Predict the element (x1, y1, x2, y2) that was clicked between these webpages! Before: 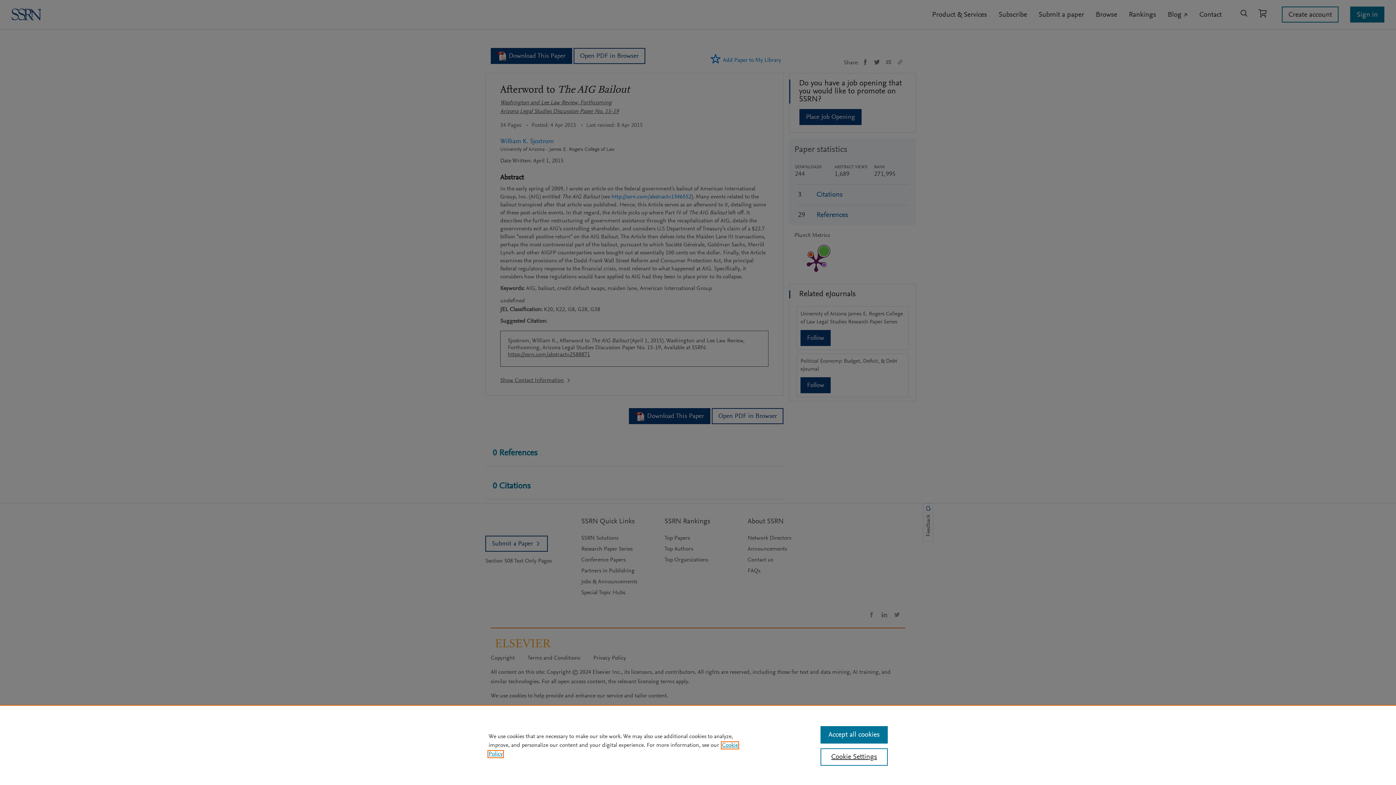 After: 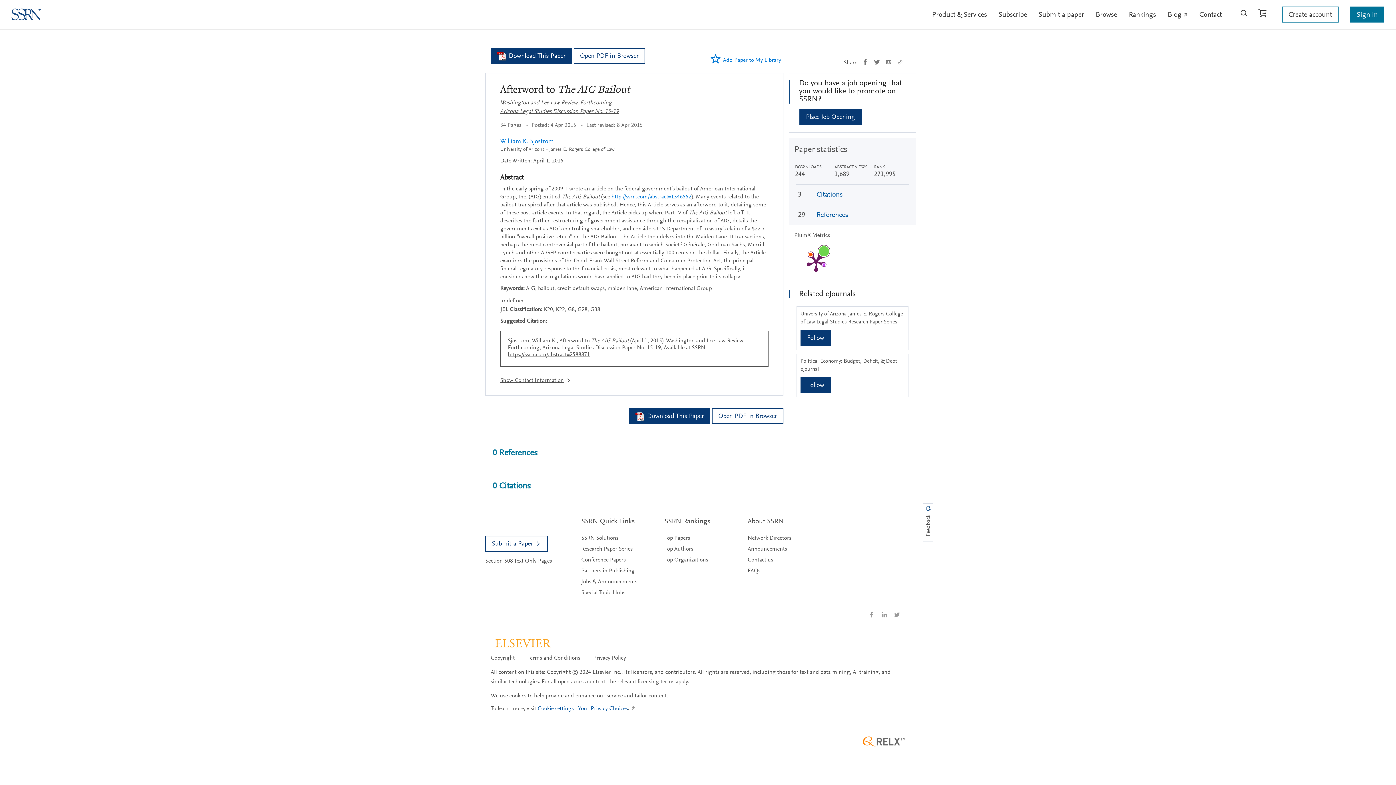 Action: bbox: (820, 726, 887, 744) label: Accept all cookies